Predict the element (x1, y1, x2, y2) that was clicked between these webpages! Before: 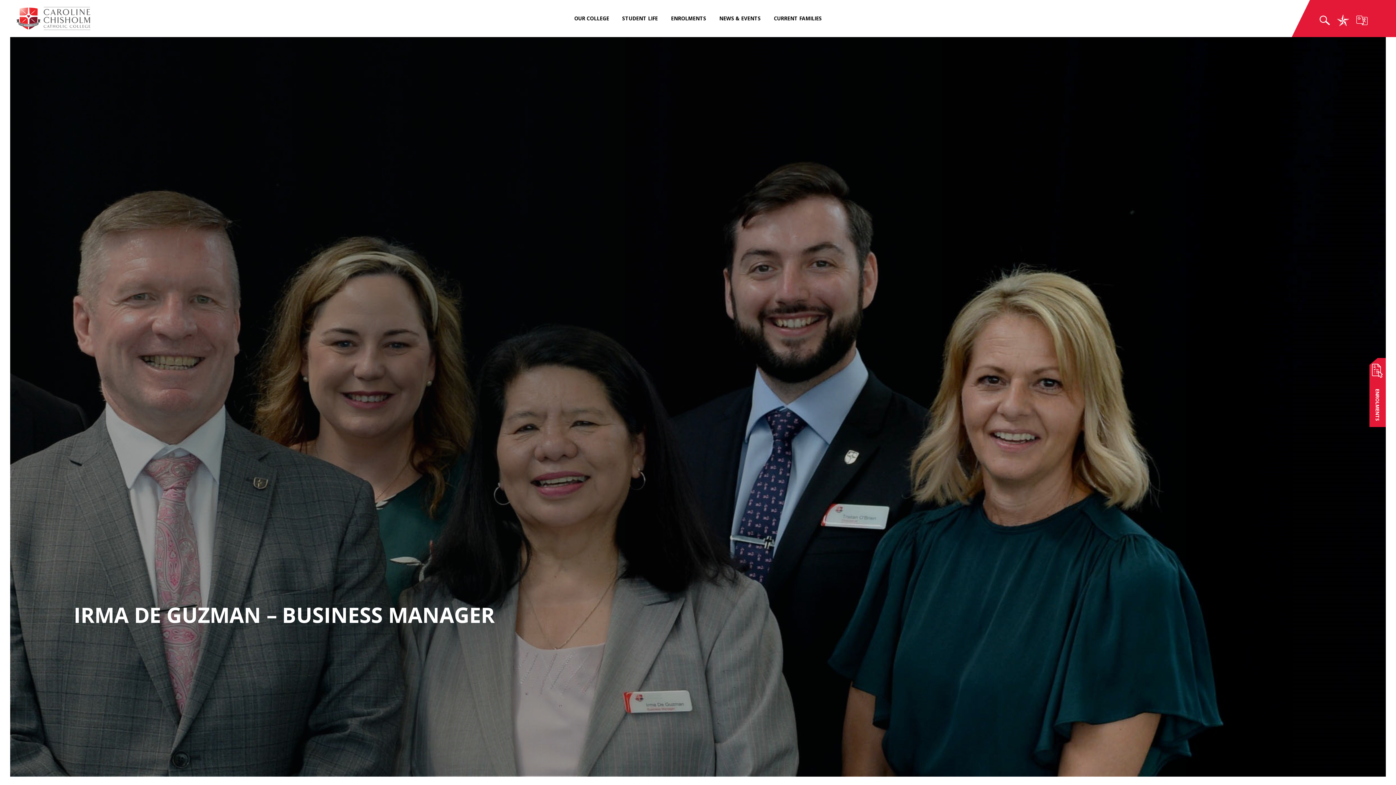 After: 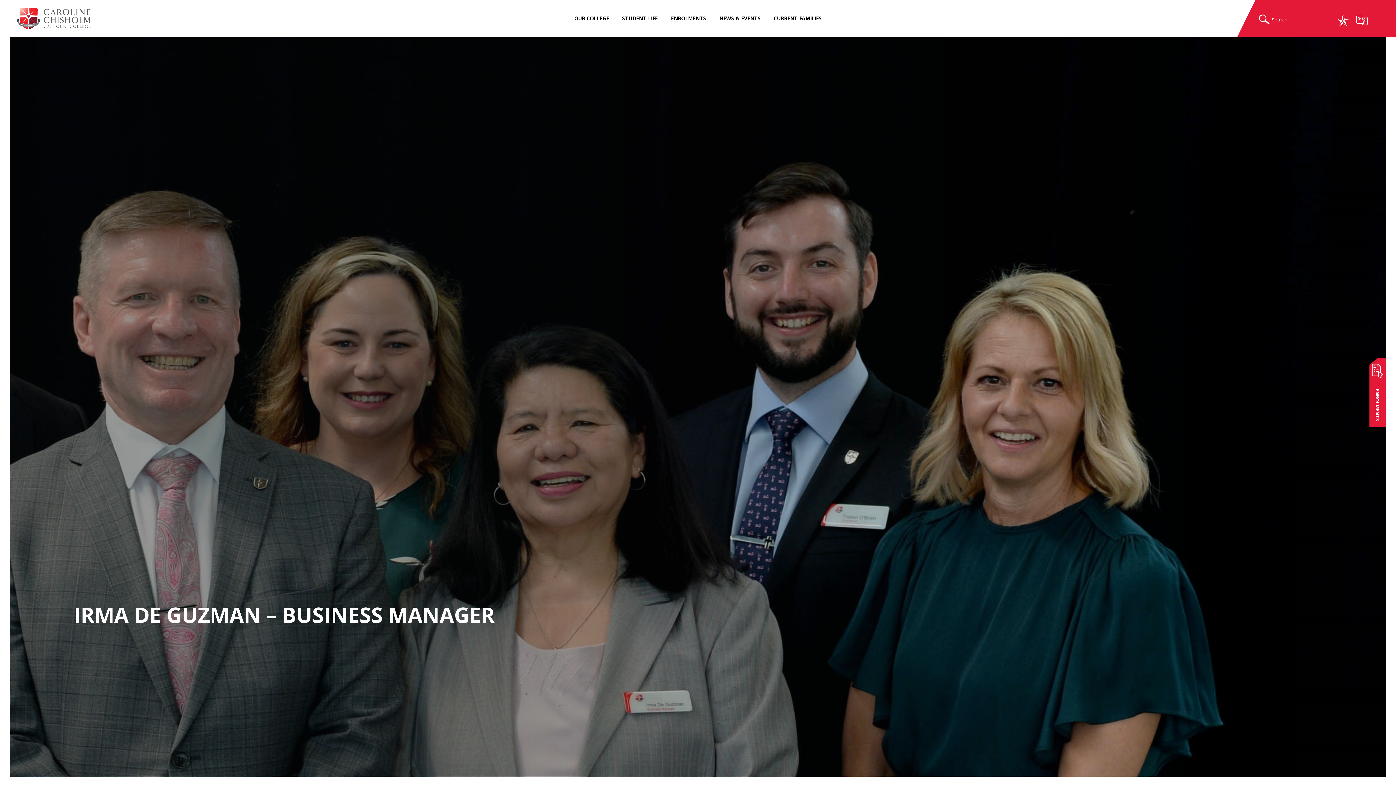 Action: bbox: (1319, 15, 1330, 25)